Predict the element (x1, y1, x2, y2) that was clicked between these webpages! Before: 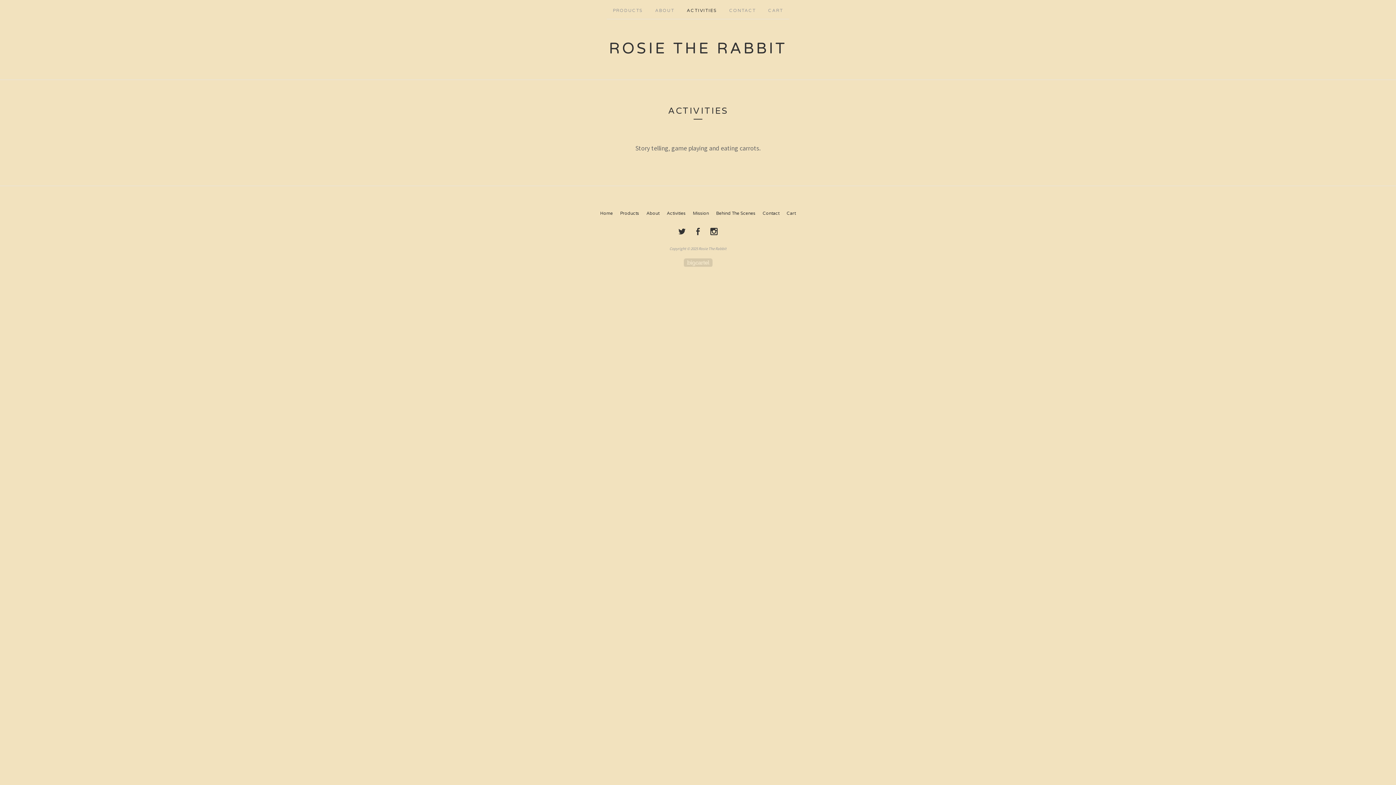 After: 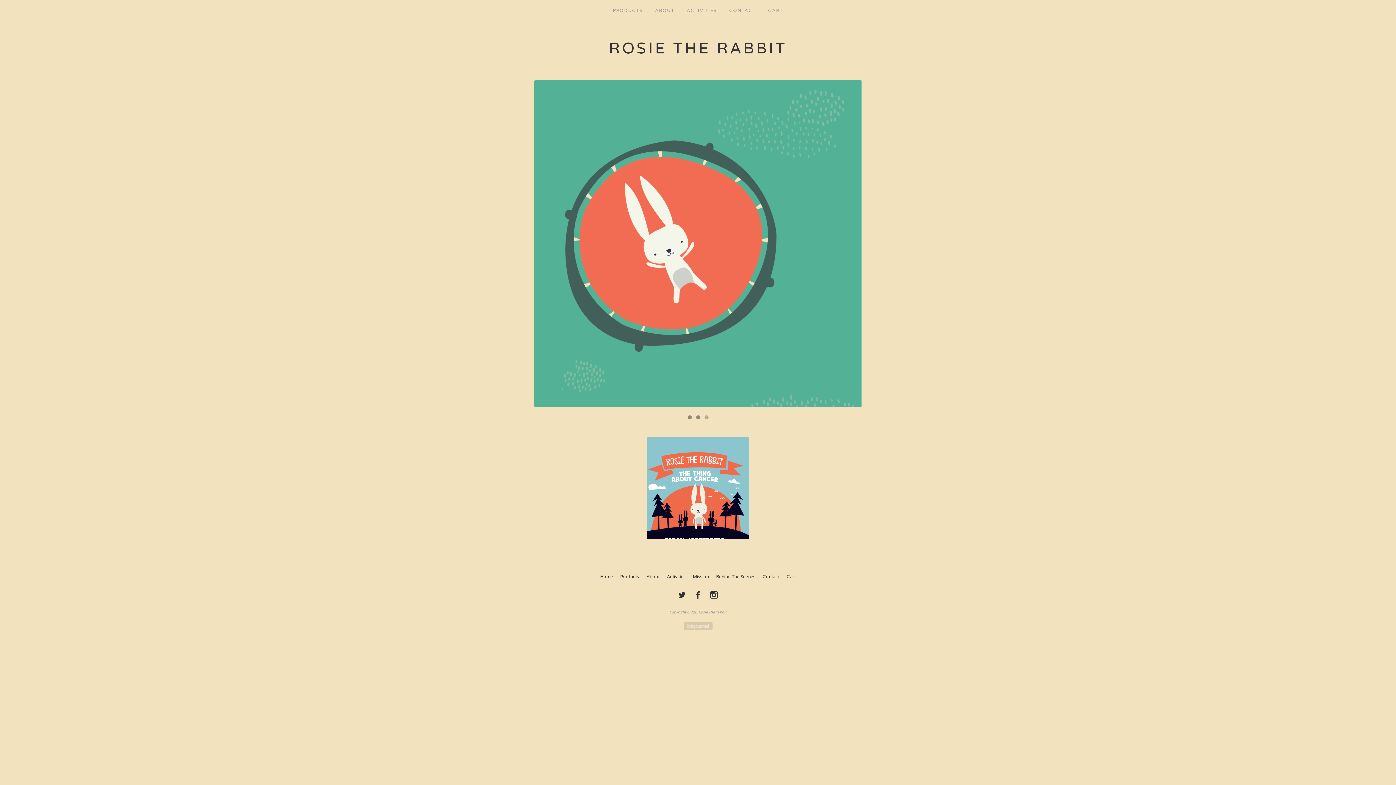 Action: label: Home bbox: (597, 210, 616, 216)